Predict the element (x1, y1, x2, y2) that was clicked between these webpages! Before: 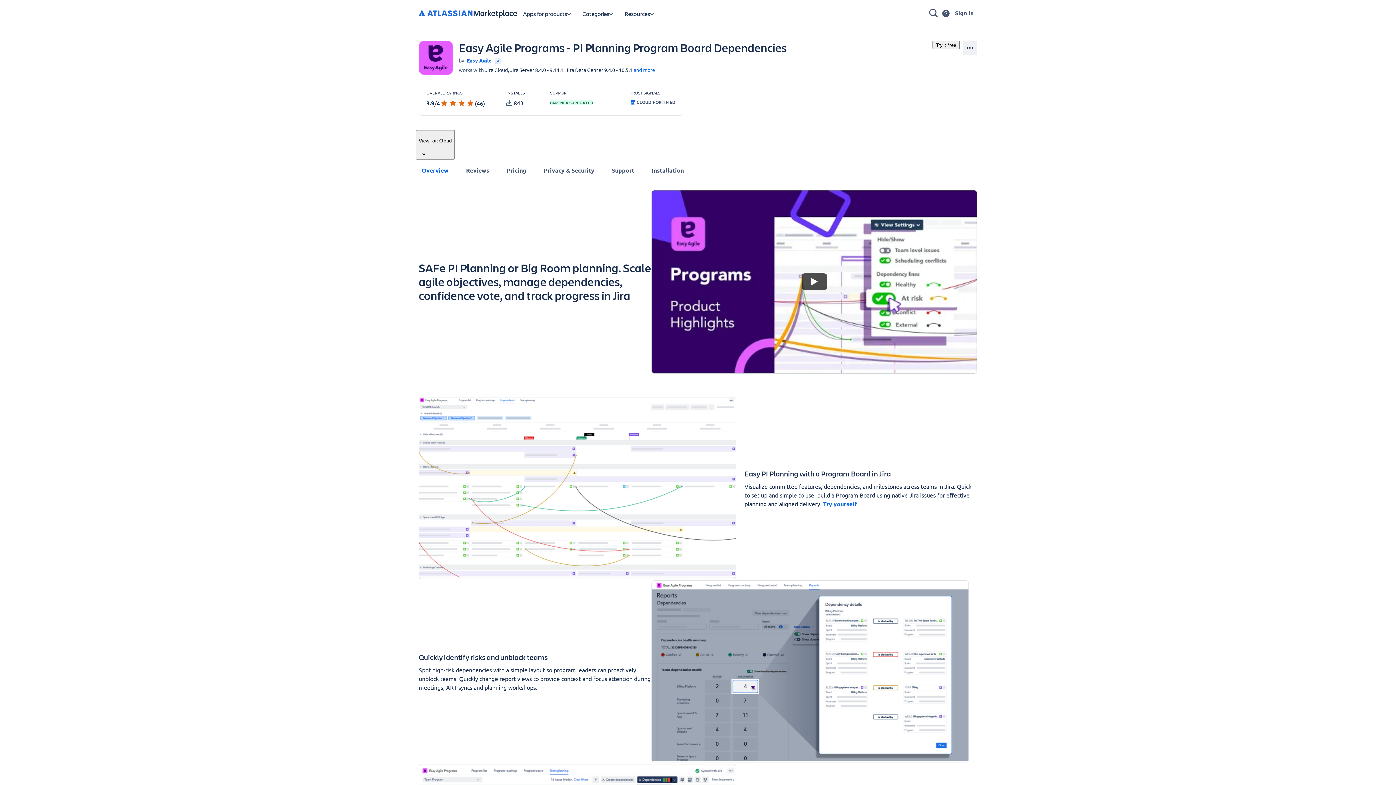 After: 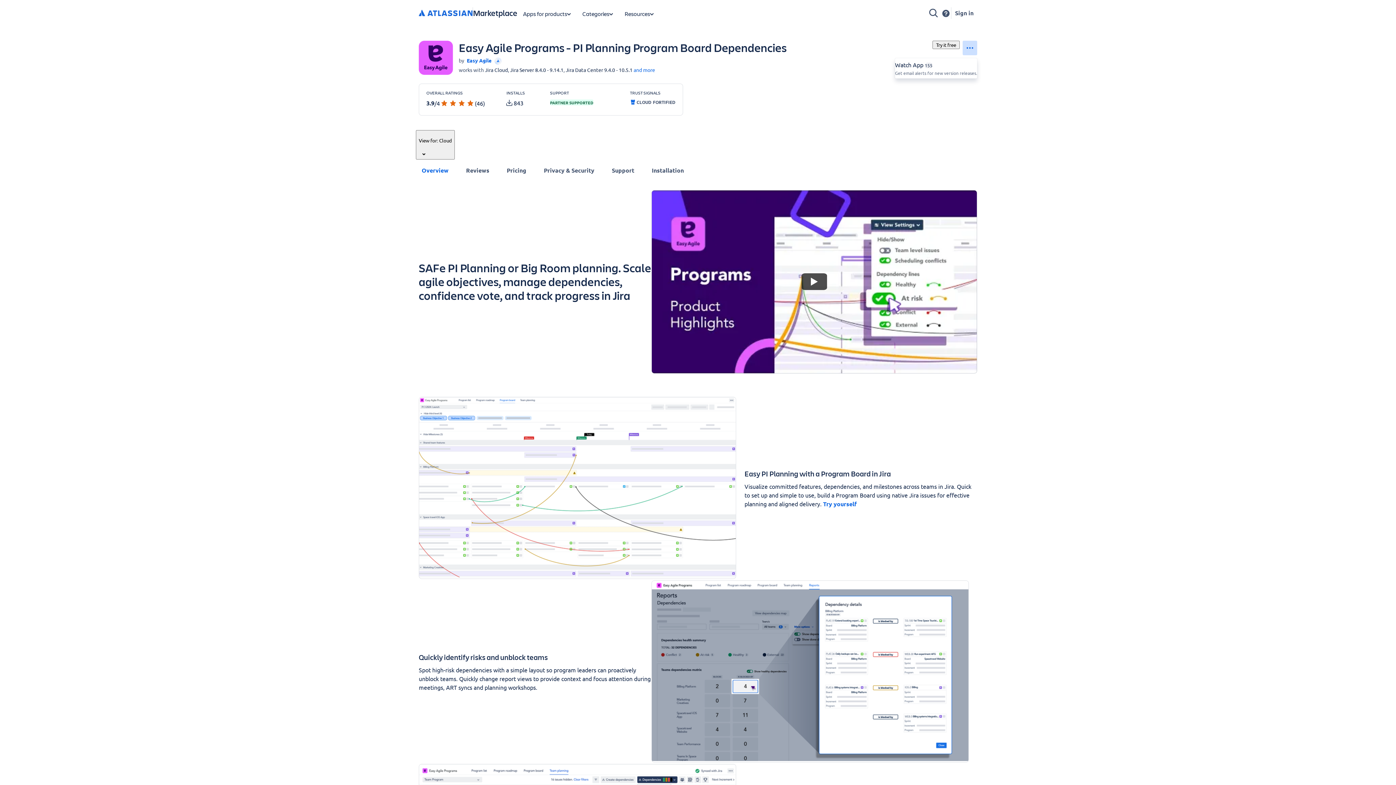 Action: label: More actions bbox: (962, 40, 977, 55)